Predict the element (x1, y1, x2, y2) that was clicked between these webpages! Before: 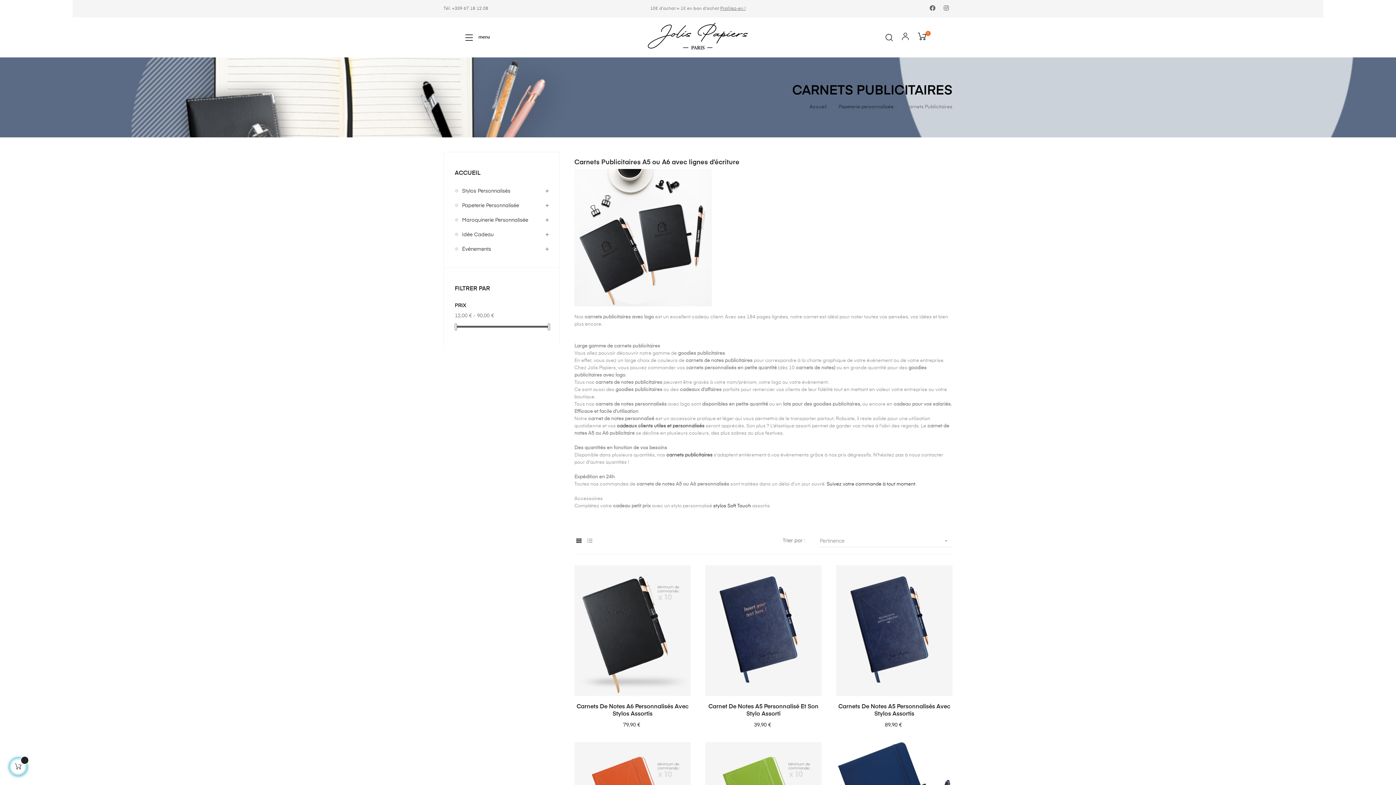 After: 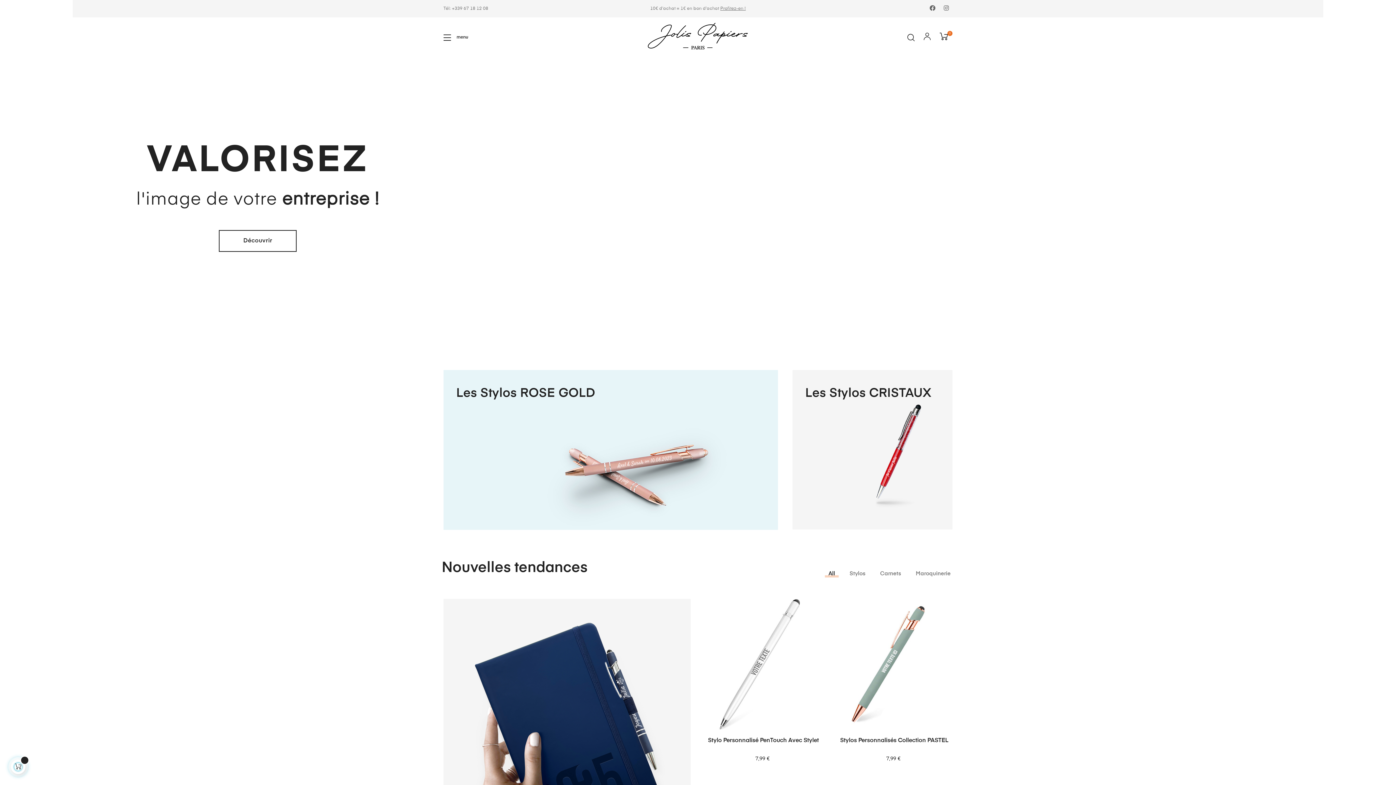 Action: bbox: (809, 103, 830, 110) label: Accueil